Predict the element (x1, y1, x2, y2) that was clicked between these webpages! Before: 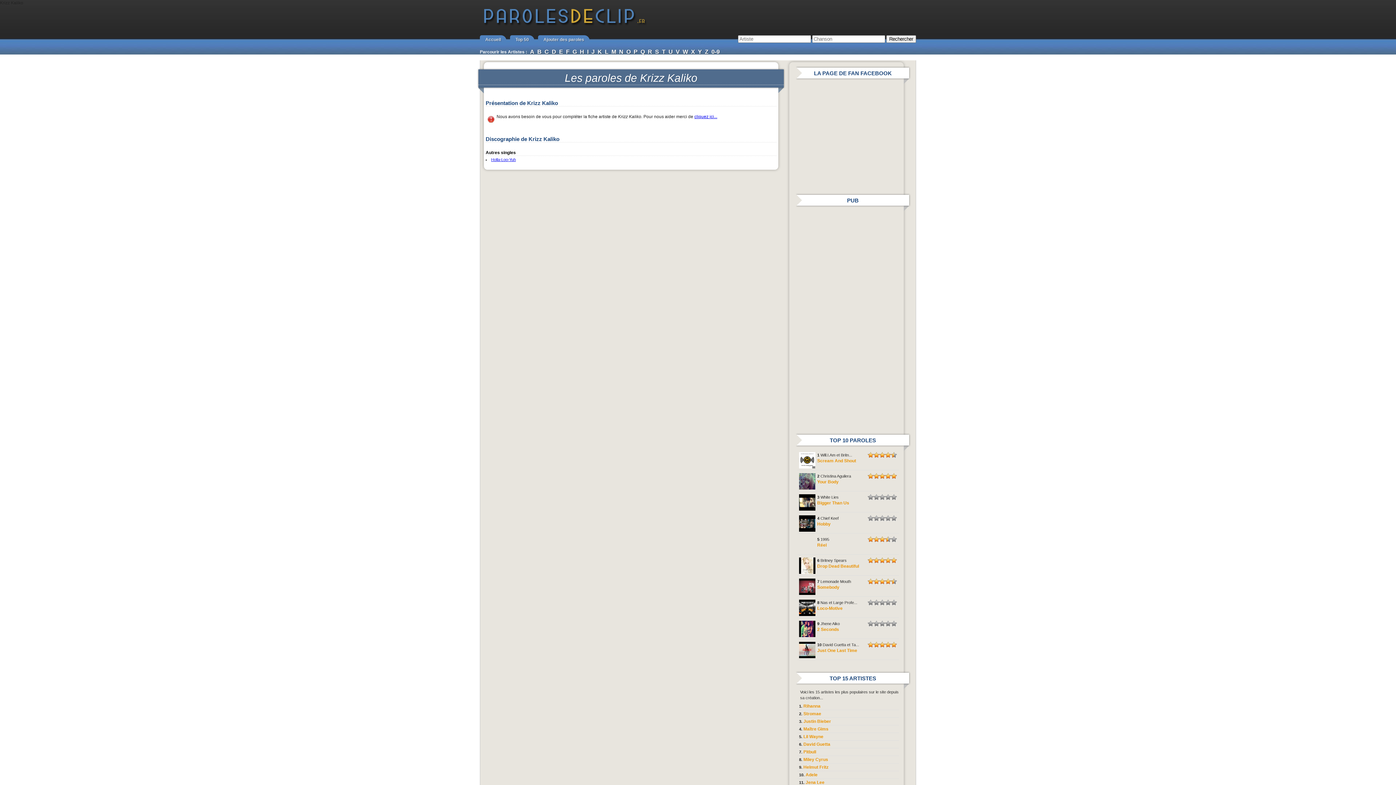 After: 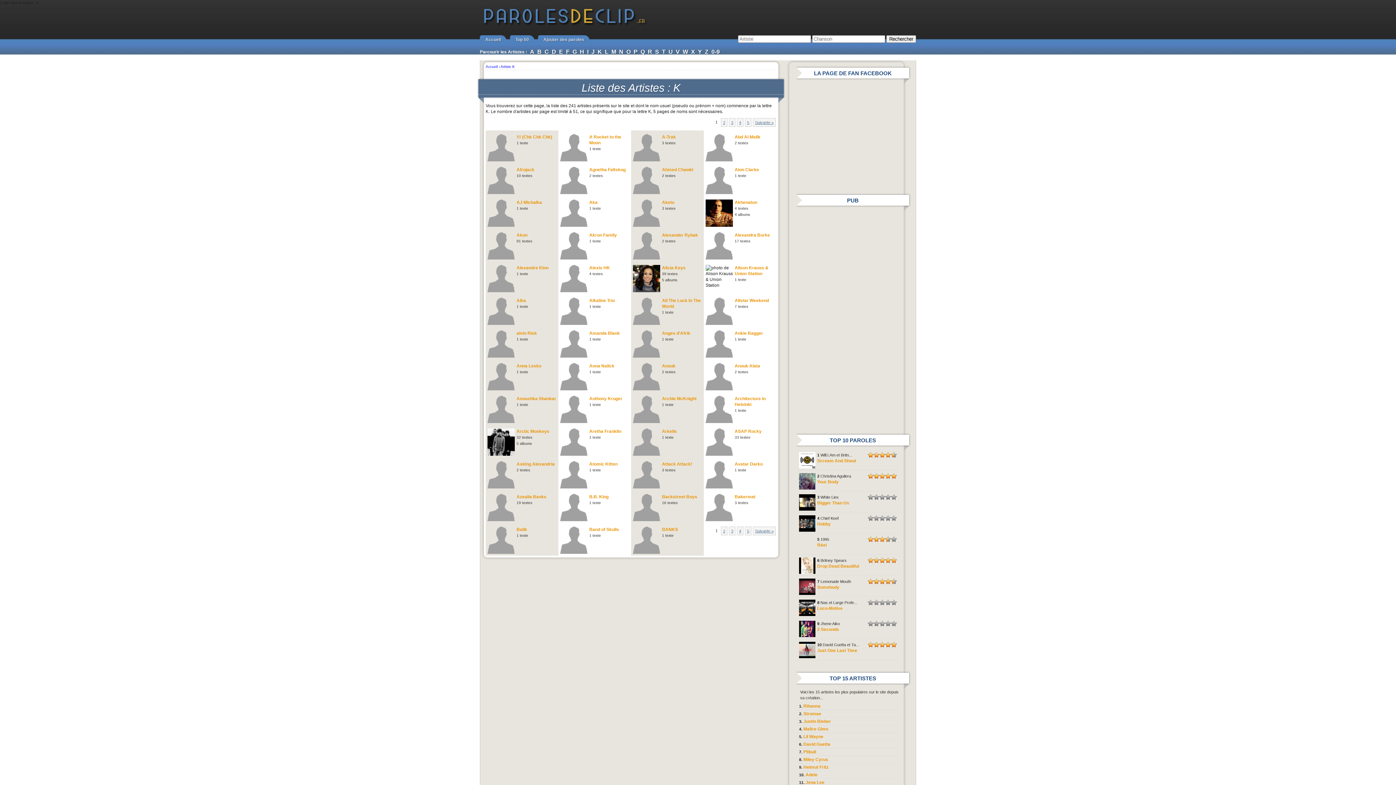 Action: label: K bbox: (597, 48, 602, 54)